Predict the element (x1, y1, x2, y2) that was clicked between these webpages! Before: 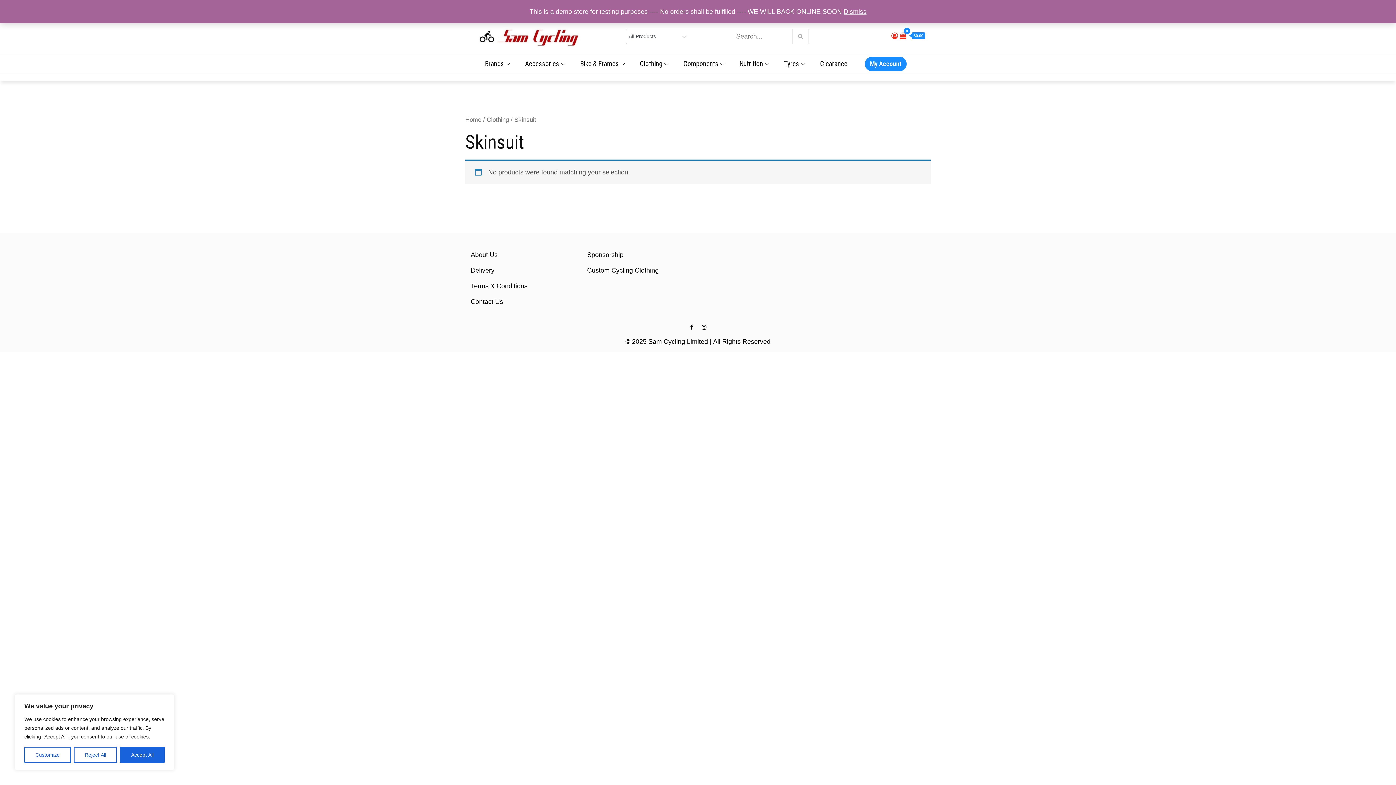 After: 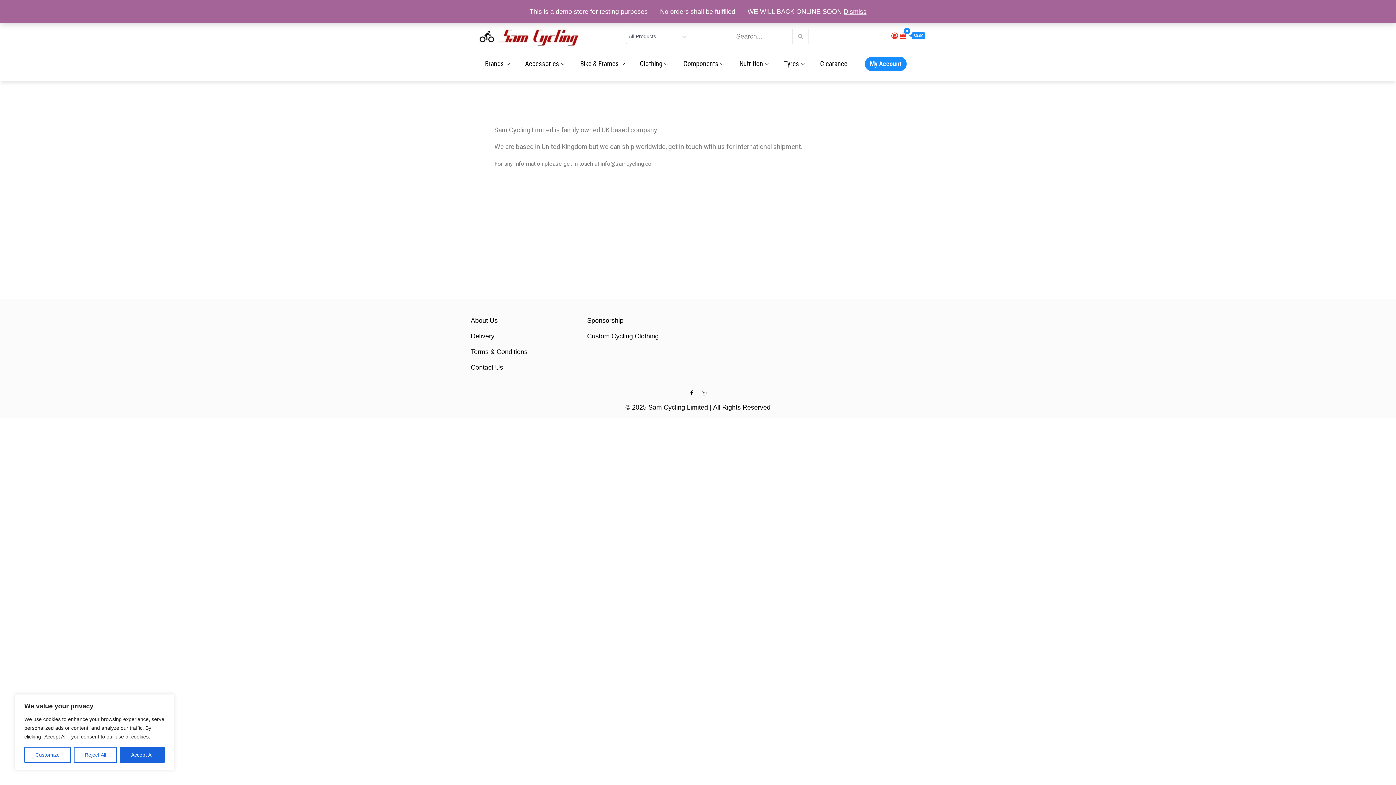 Action: label: About Us bbox: (470, 251, 497, 258)